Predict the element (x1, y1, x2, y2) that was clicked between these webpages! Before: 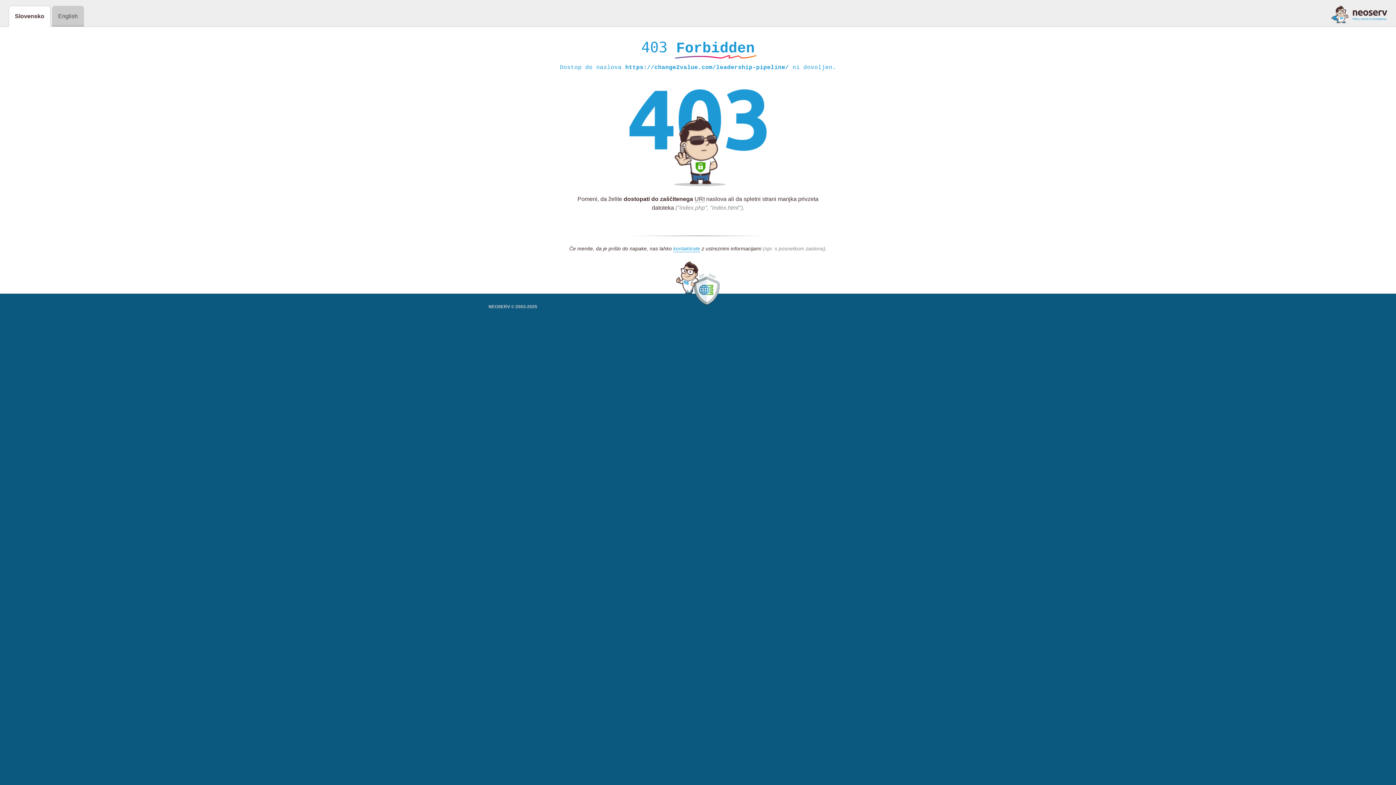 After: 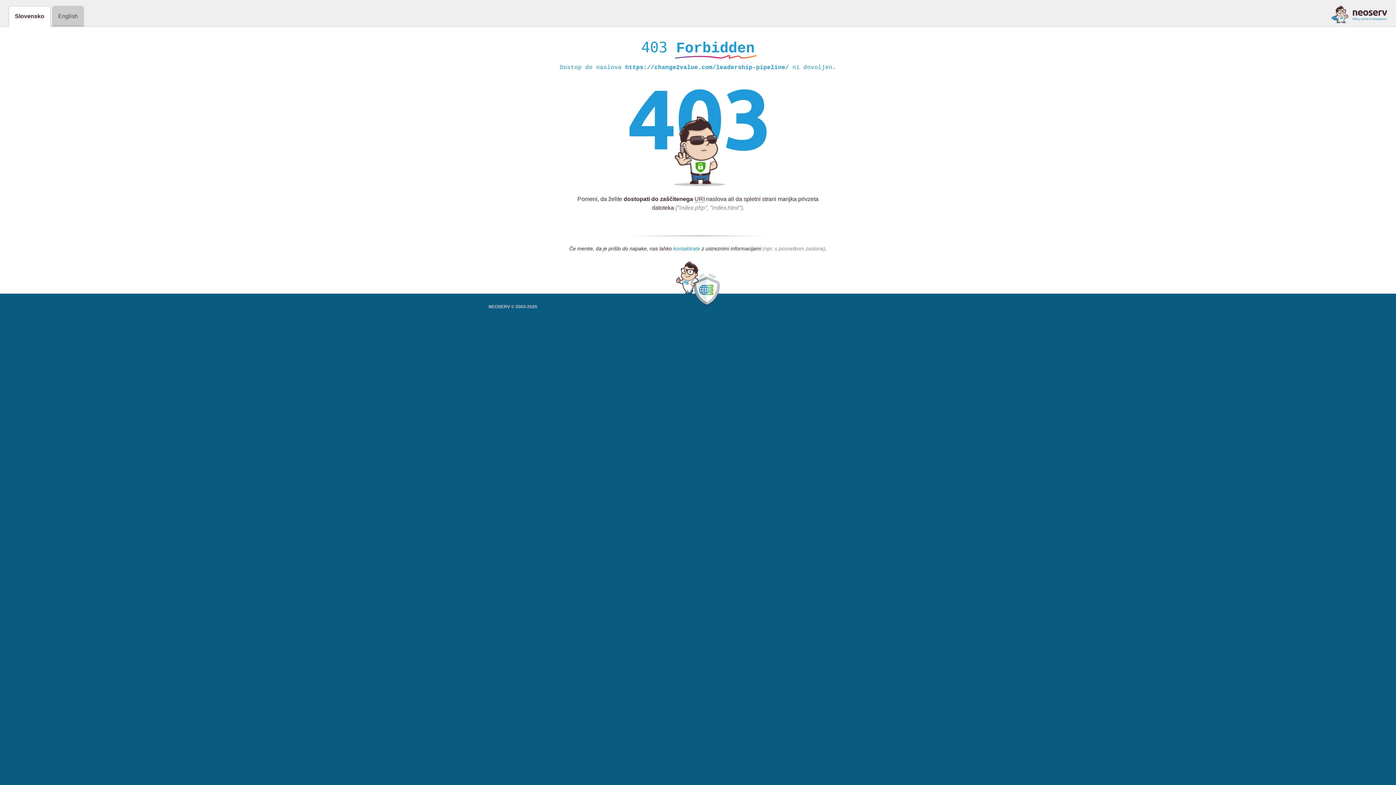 Action: label: kontaktirate bbox: (673, 245, 700, 252)